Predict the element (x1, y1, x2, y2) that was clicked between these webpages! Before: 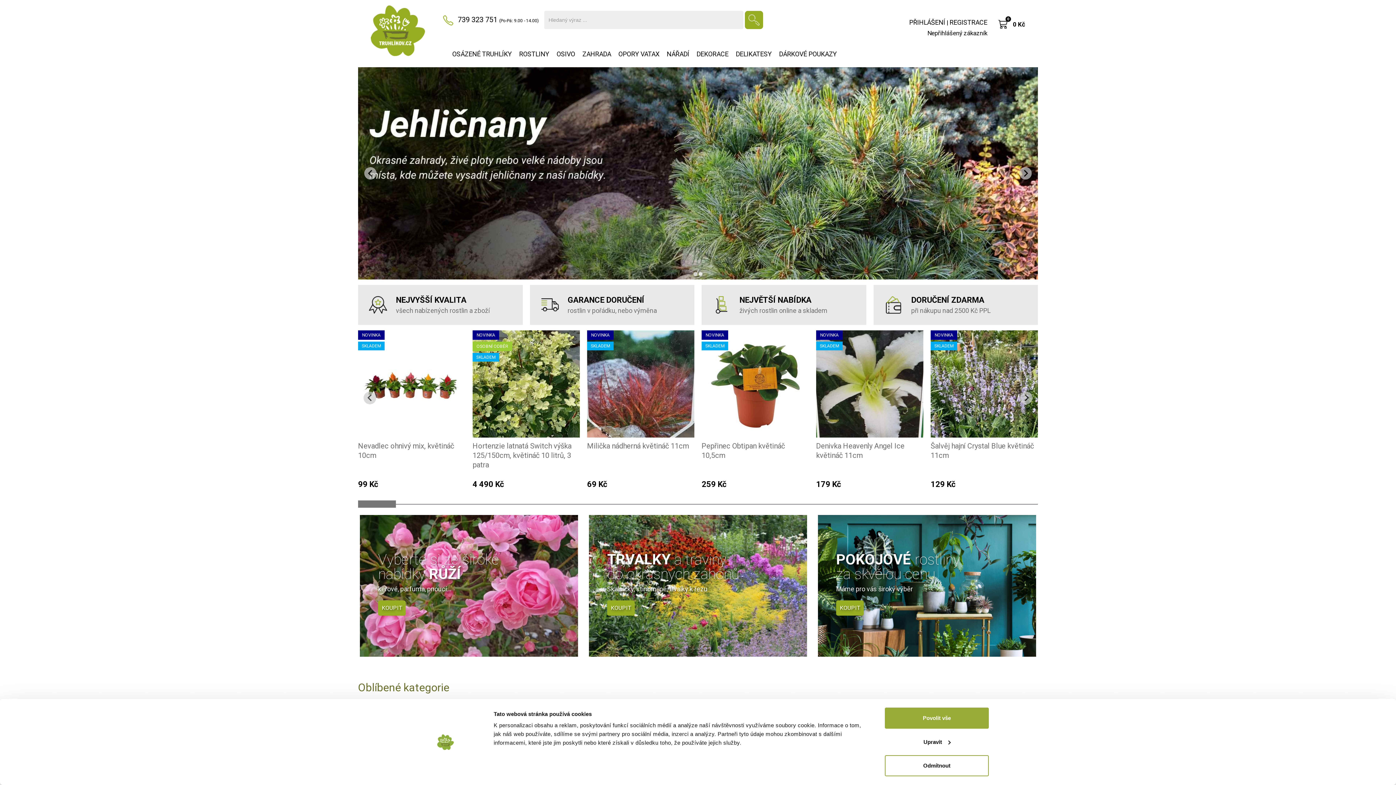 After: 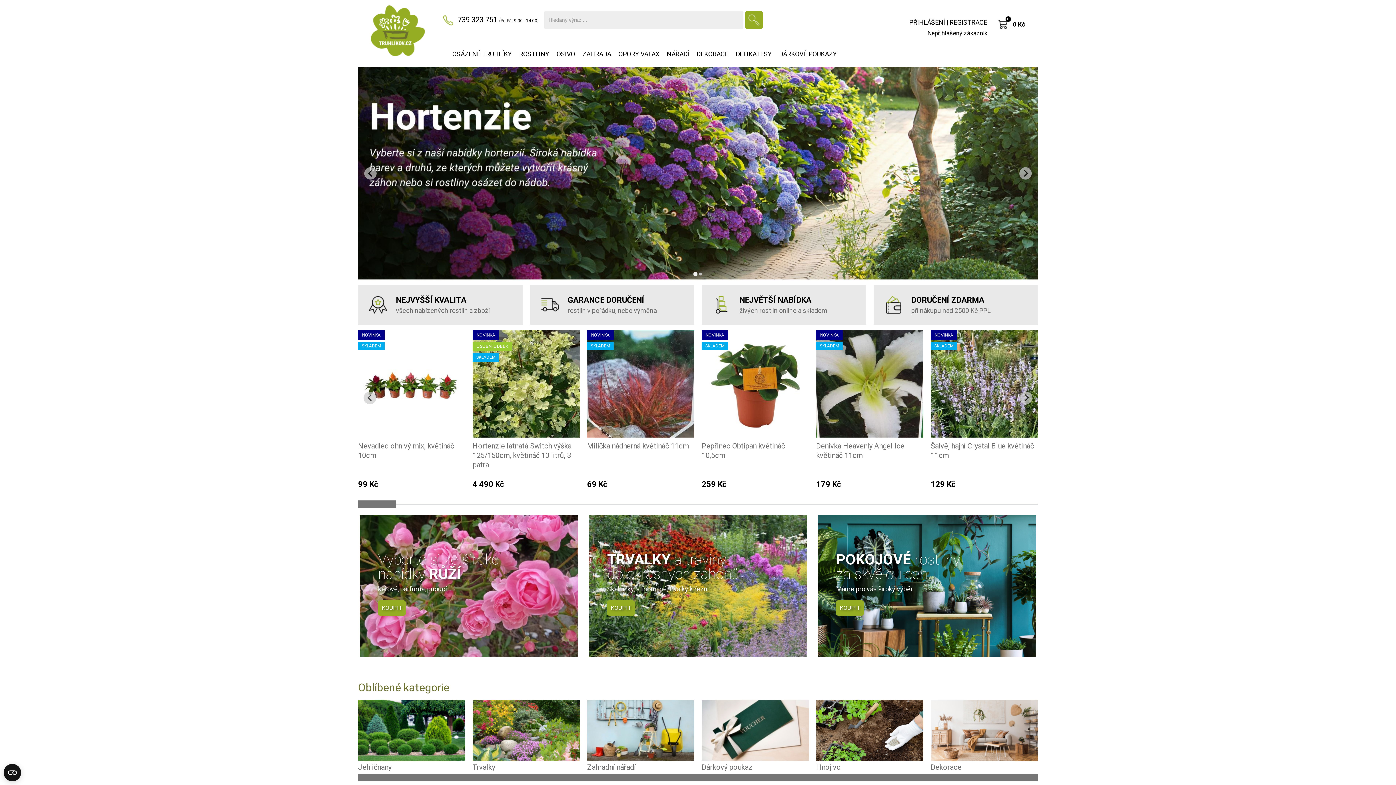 Action: bbox: (885, 708, 989, 729) label: Povolit vše